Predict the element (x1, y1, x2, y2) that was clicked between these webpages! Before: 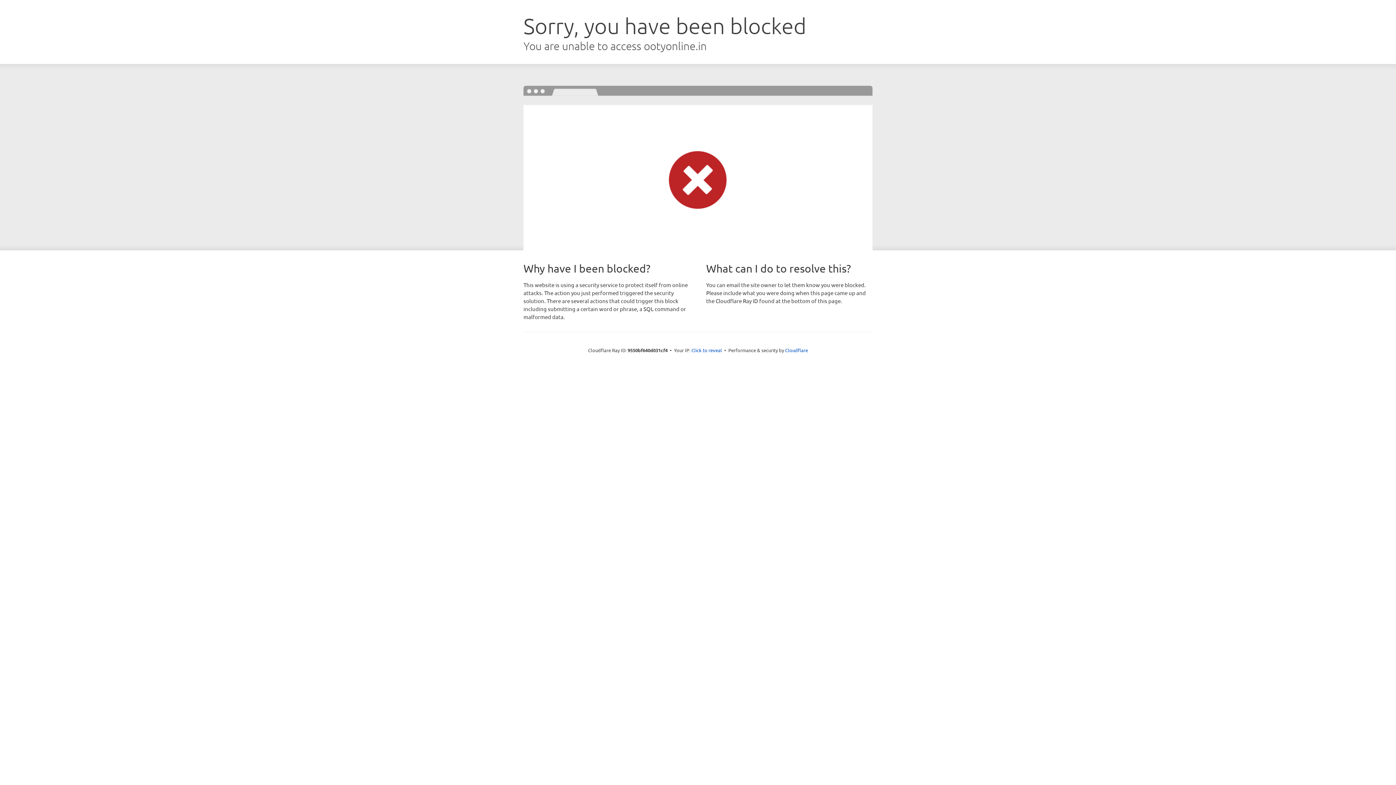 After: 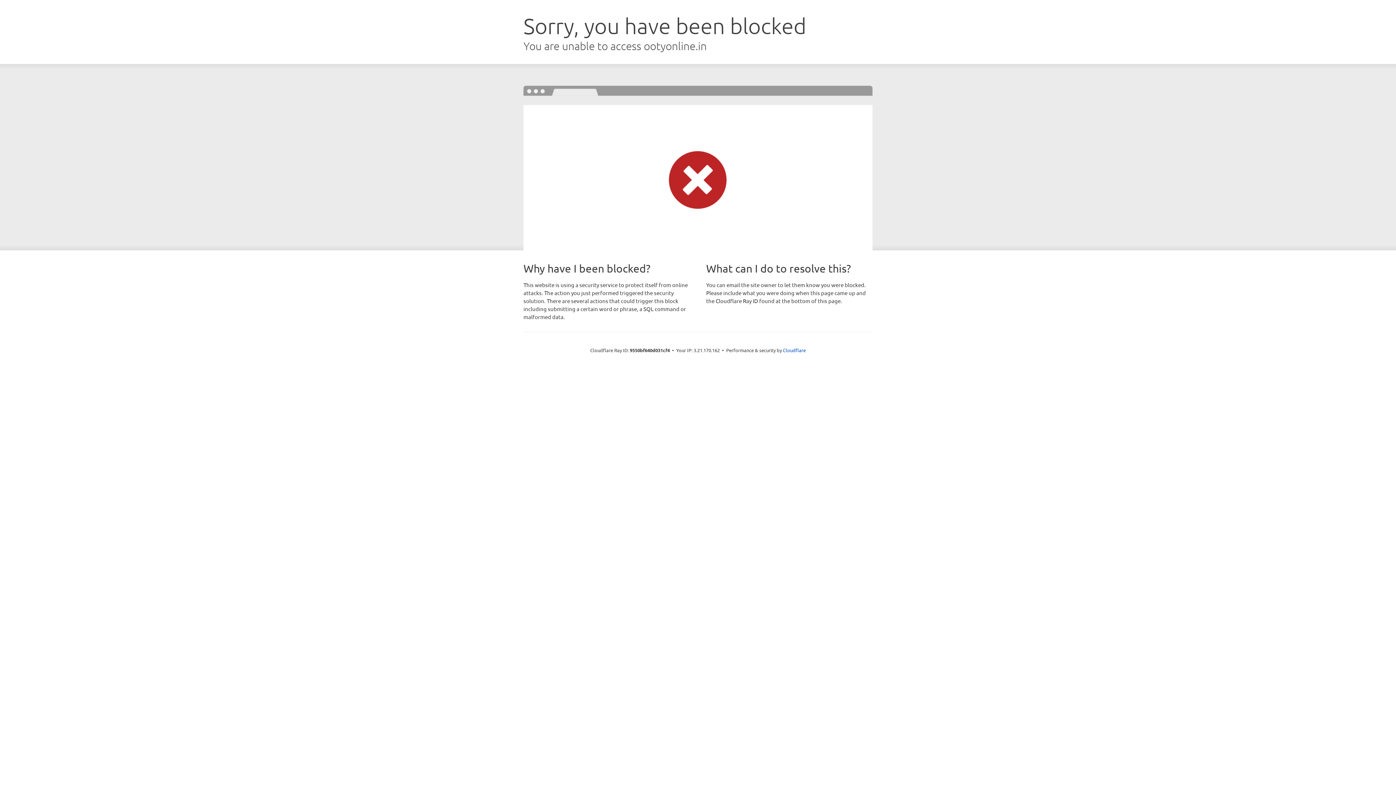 Action: bbox: (691, 346, 722, 353) label: Click to reveal